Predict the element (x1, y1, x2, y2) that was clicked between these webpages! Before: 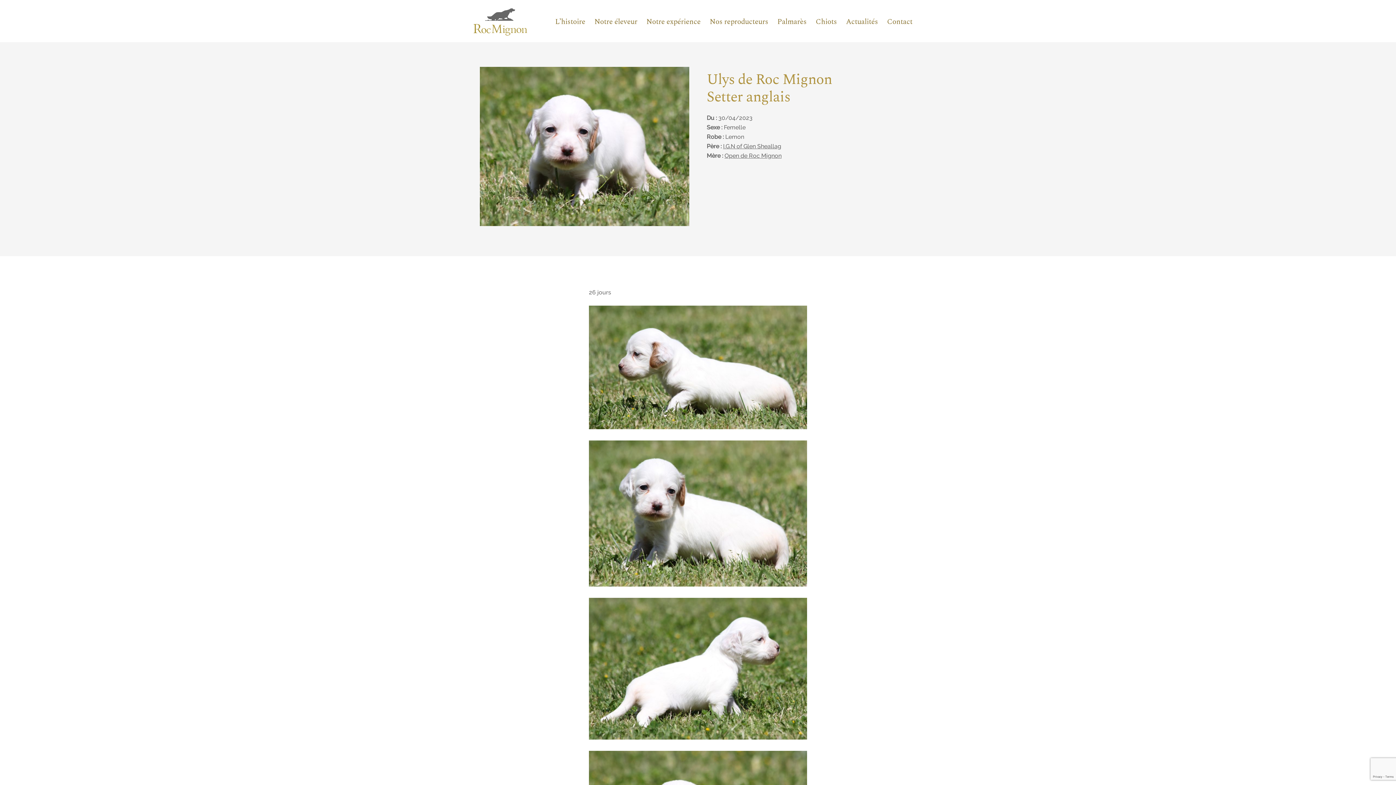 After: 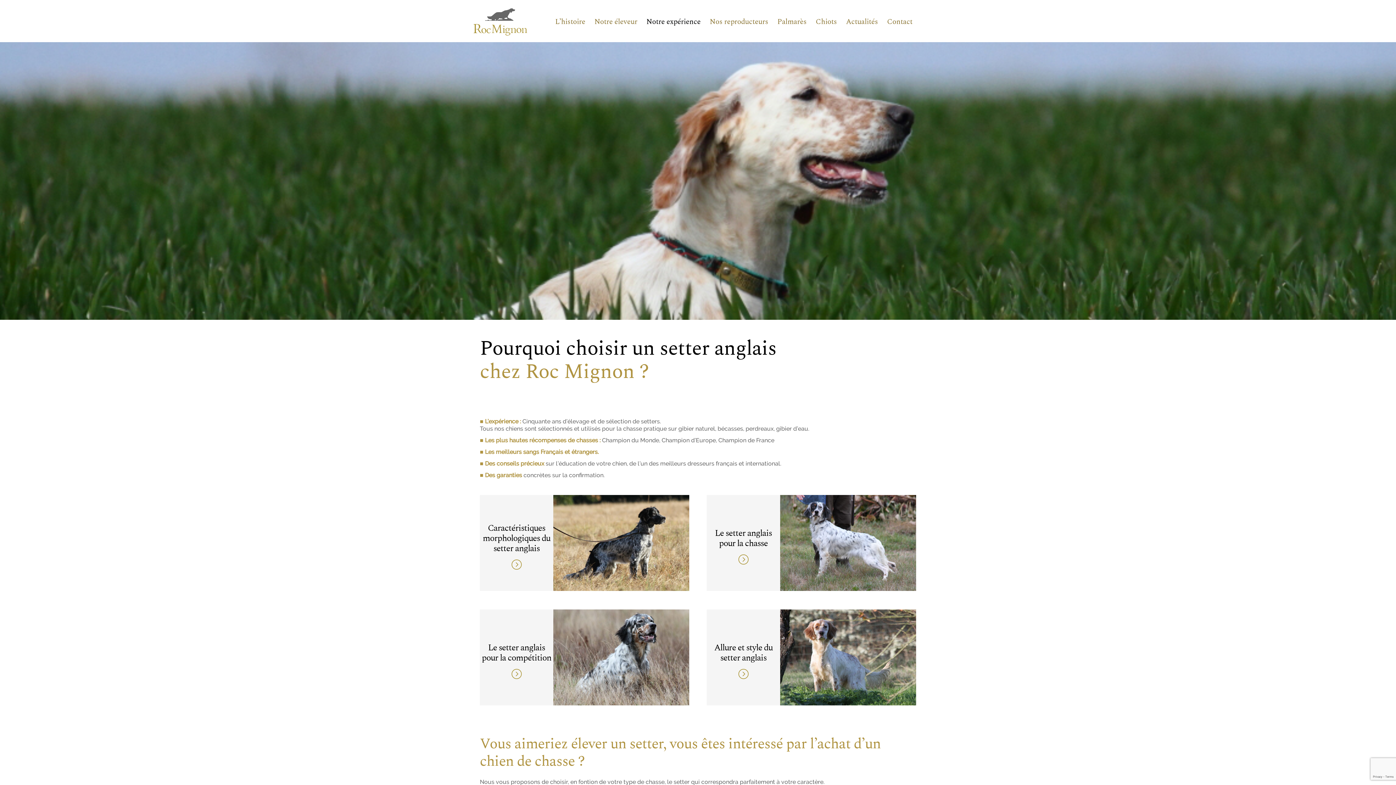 Action: bbox: (646, 16, 700, 27) label: Notre expérience